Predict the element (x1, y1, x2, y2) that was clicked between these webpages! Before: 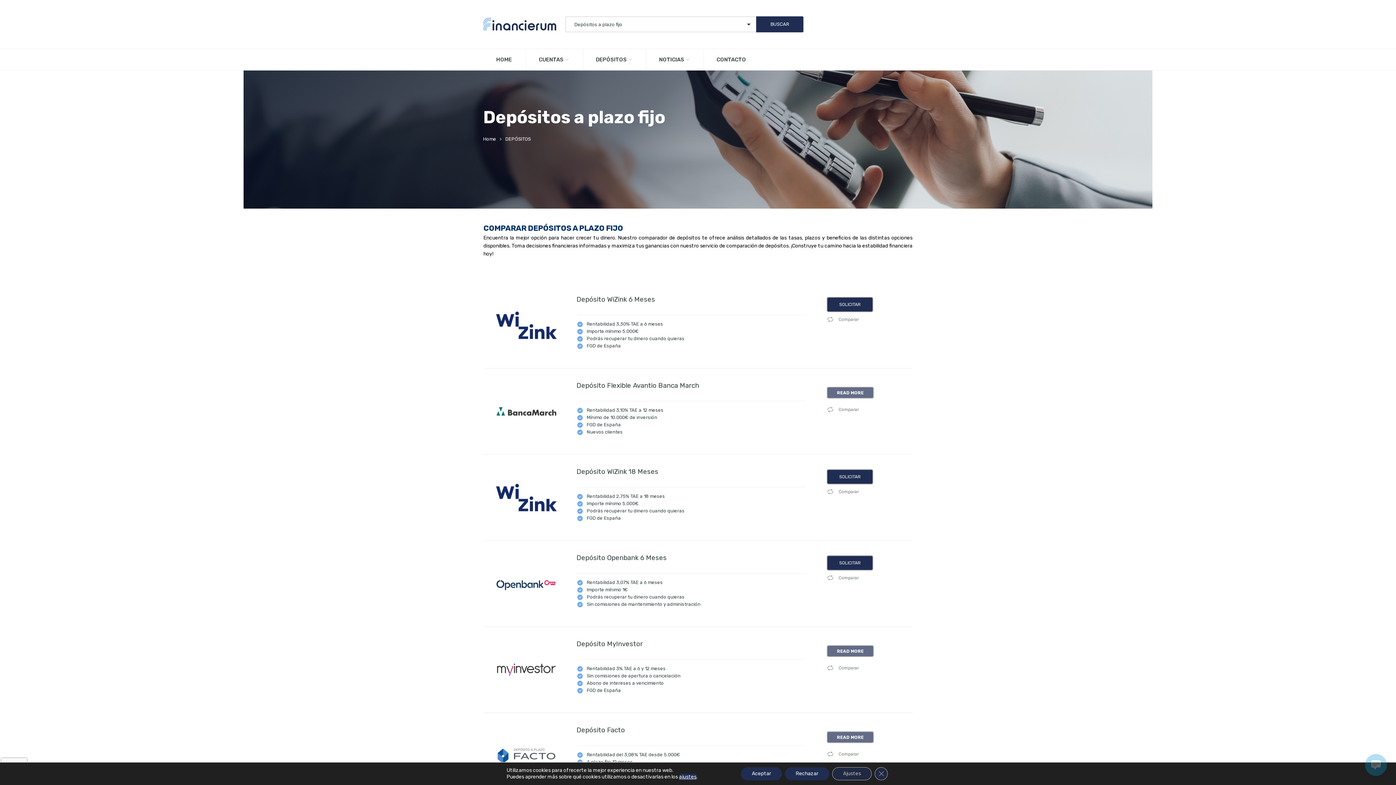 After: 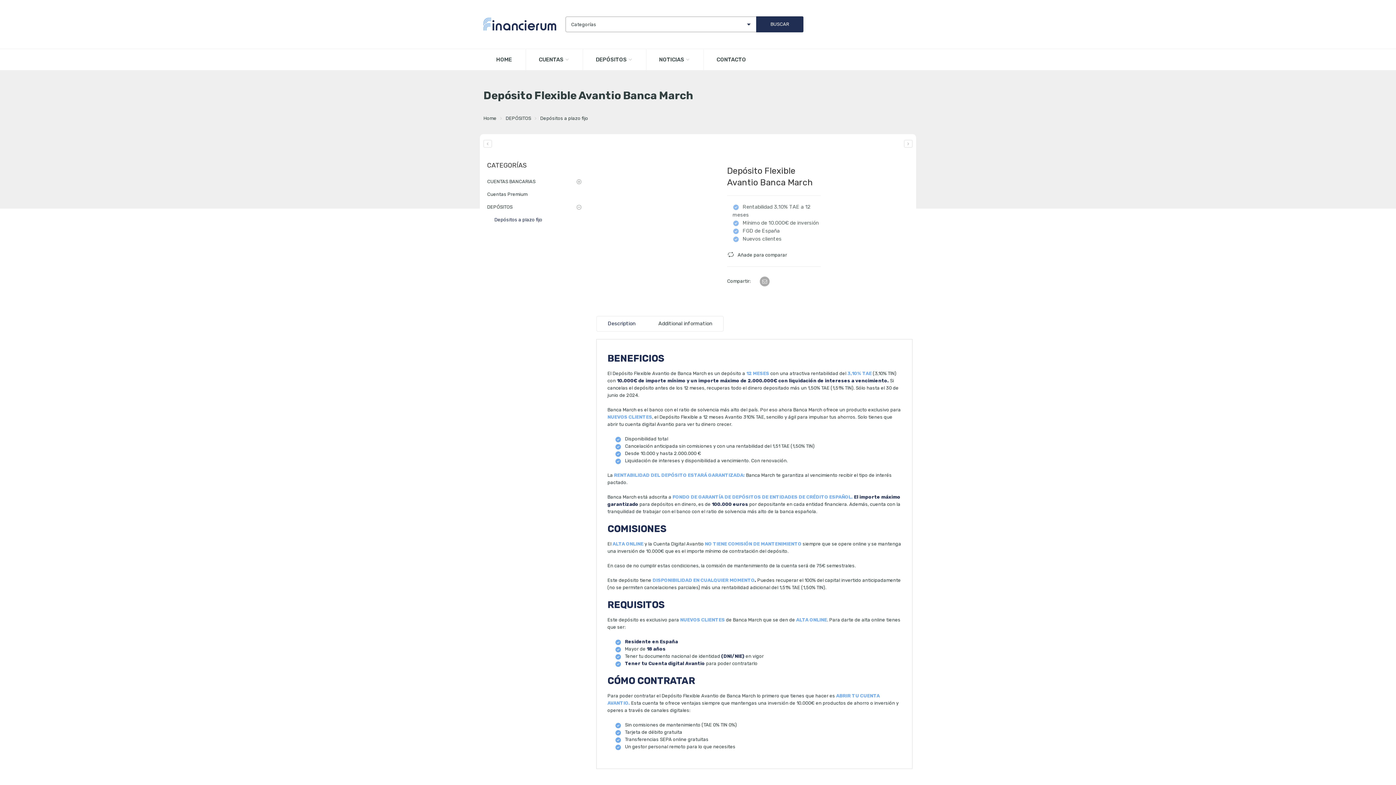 Action: bbox: (494, 379, 558, 443)